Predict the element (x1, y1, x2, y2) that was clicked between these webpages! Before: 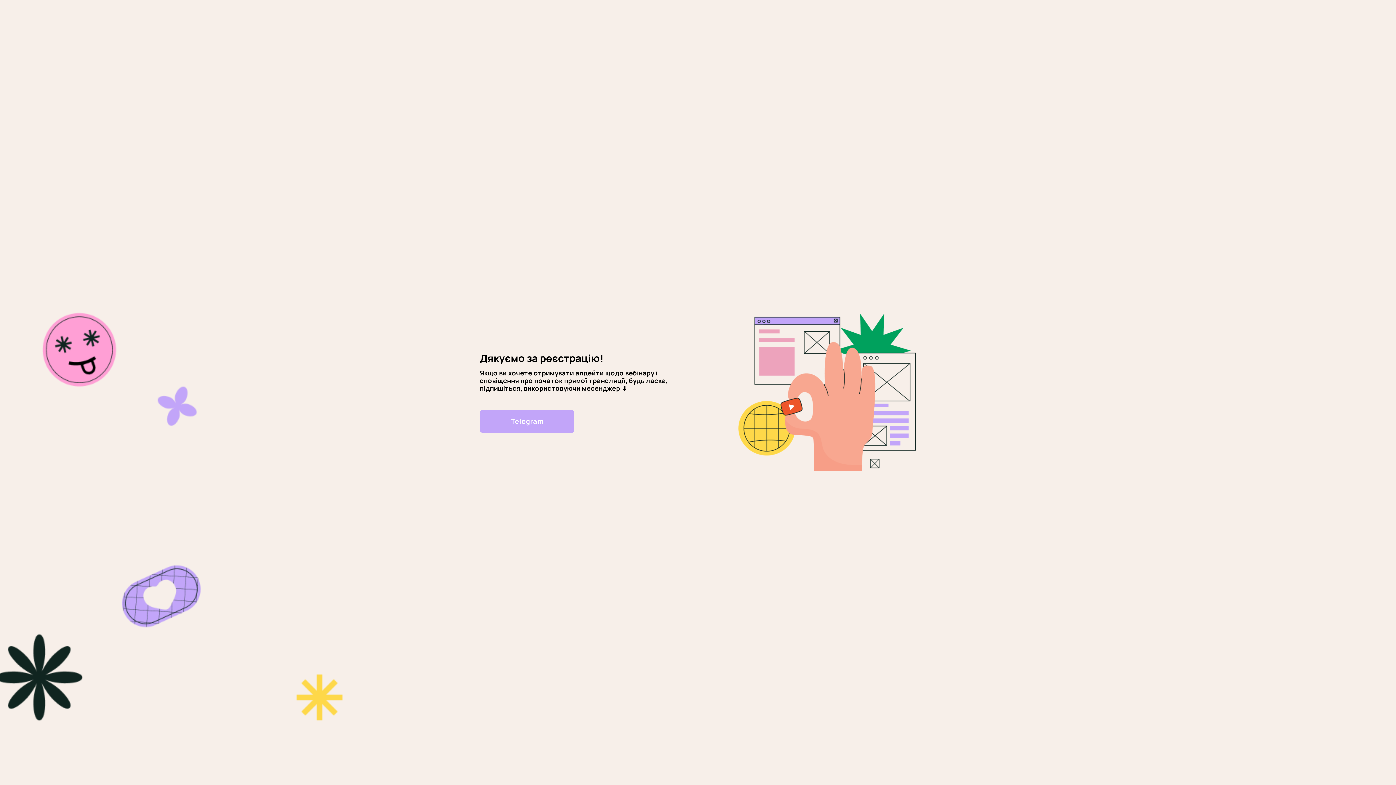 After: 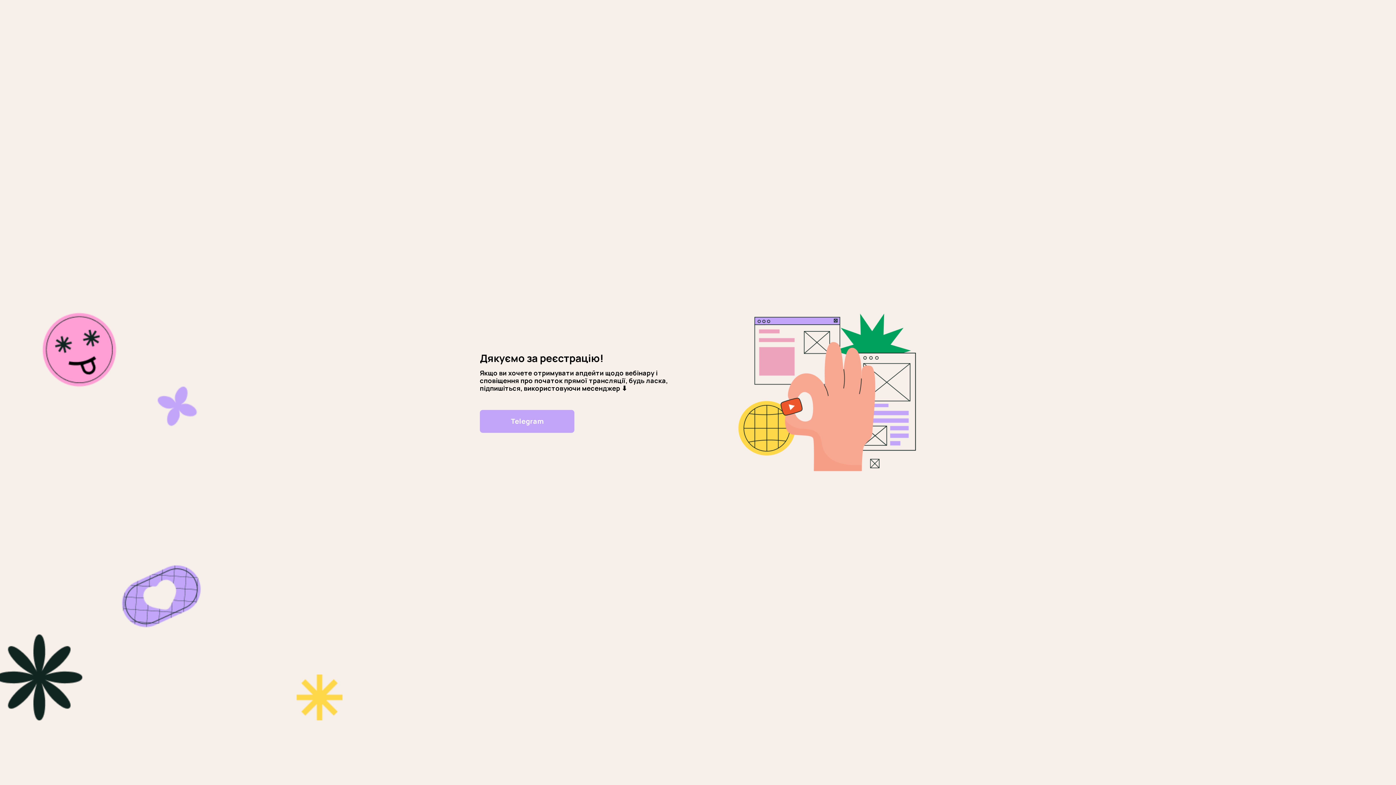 Action: bbox: (734, 313, 916, 471)